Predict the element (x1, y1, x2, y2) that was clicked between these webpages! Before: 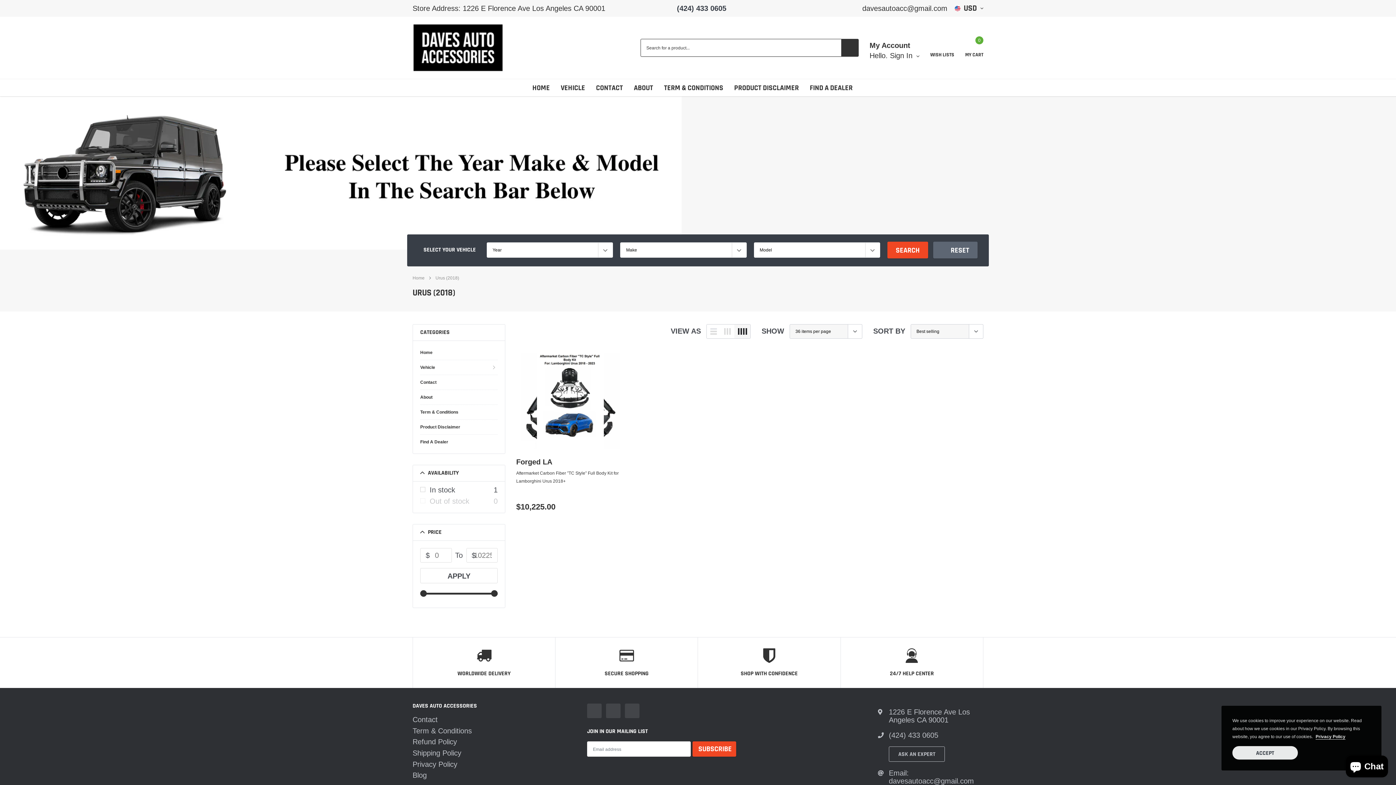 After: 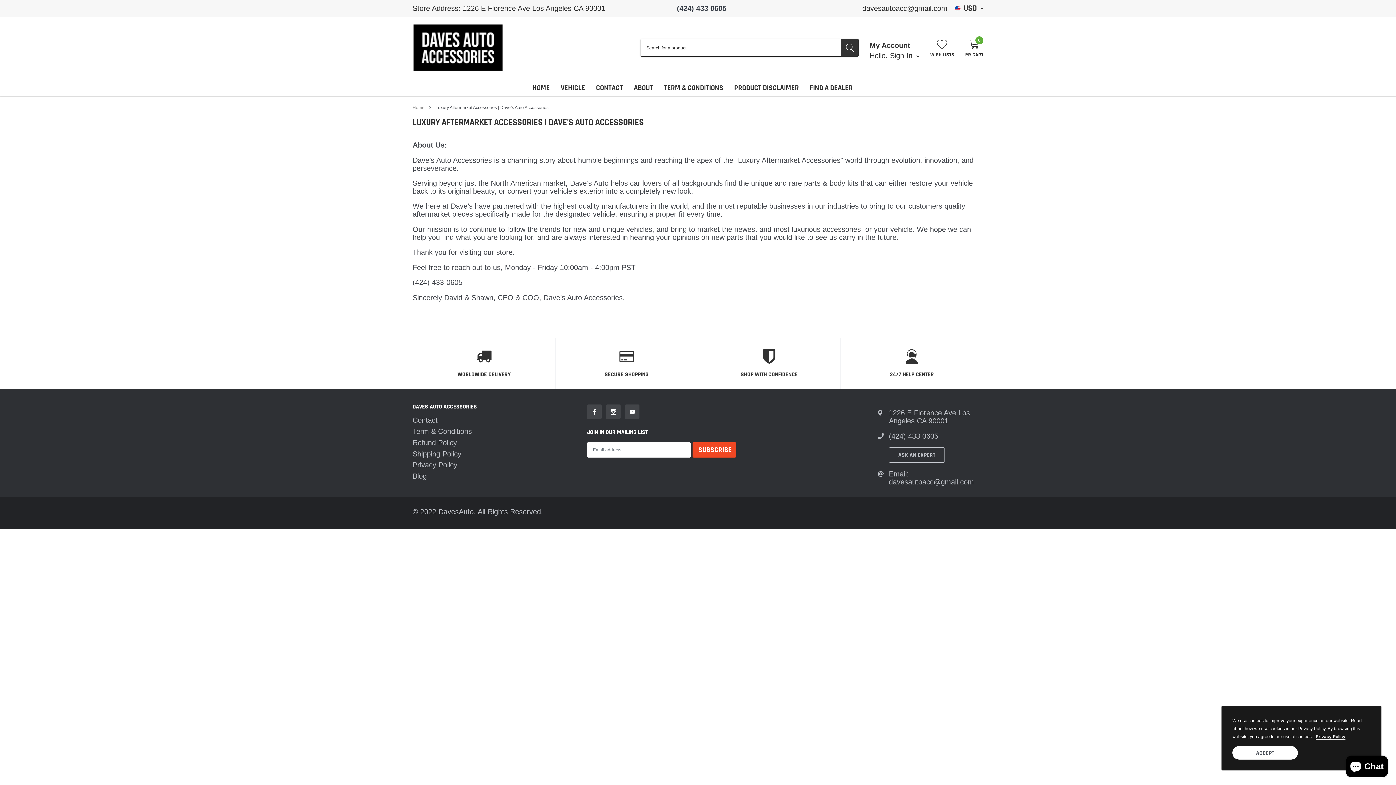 Action: label: link bbox: (420, 393, 432, 401)